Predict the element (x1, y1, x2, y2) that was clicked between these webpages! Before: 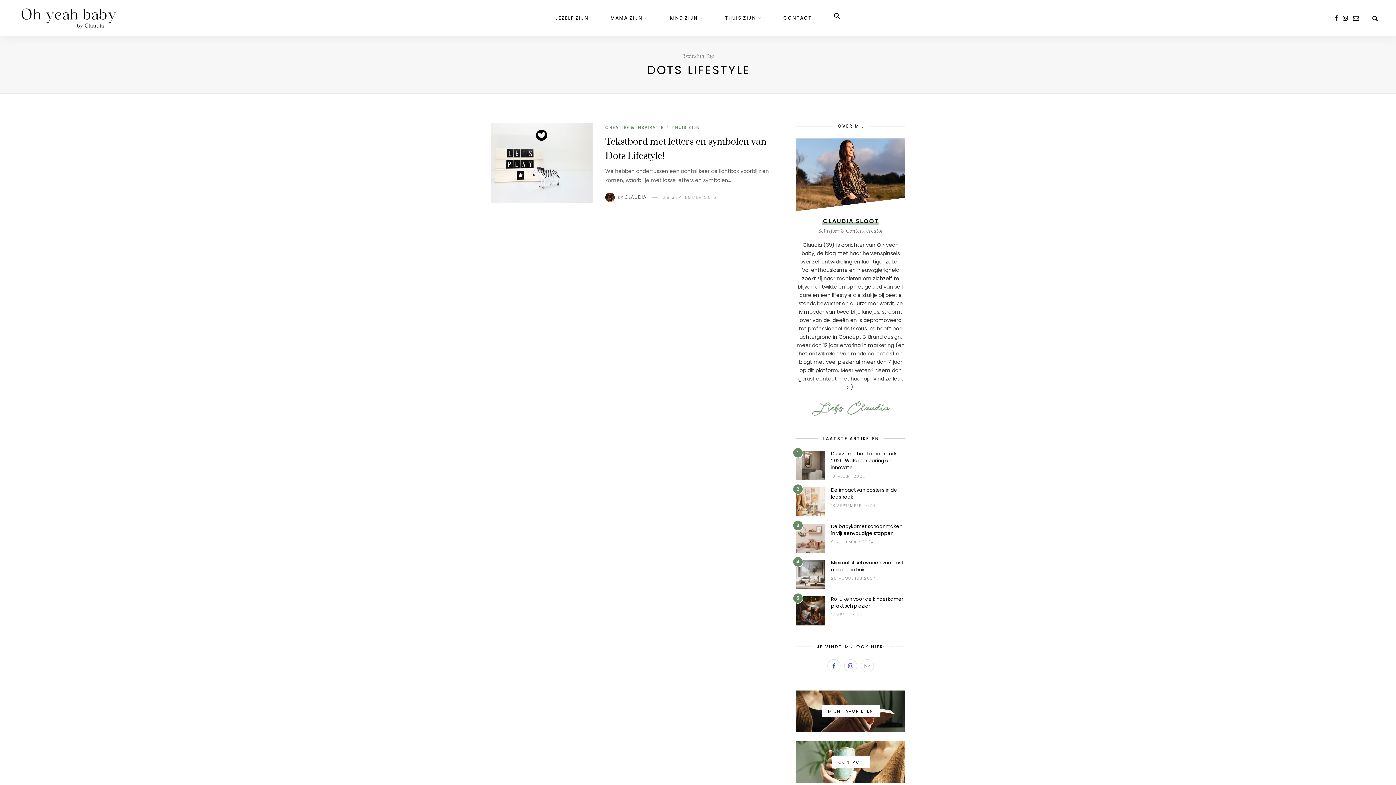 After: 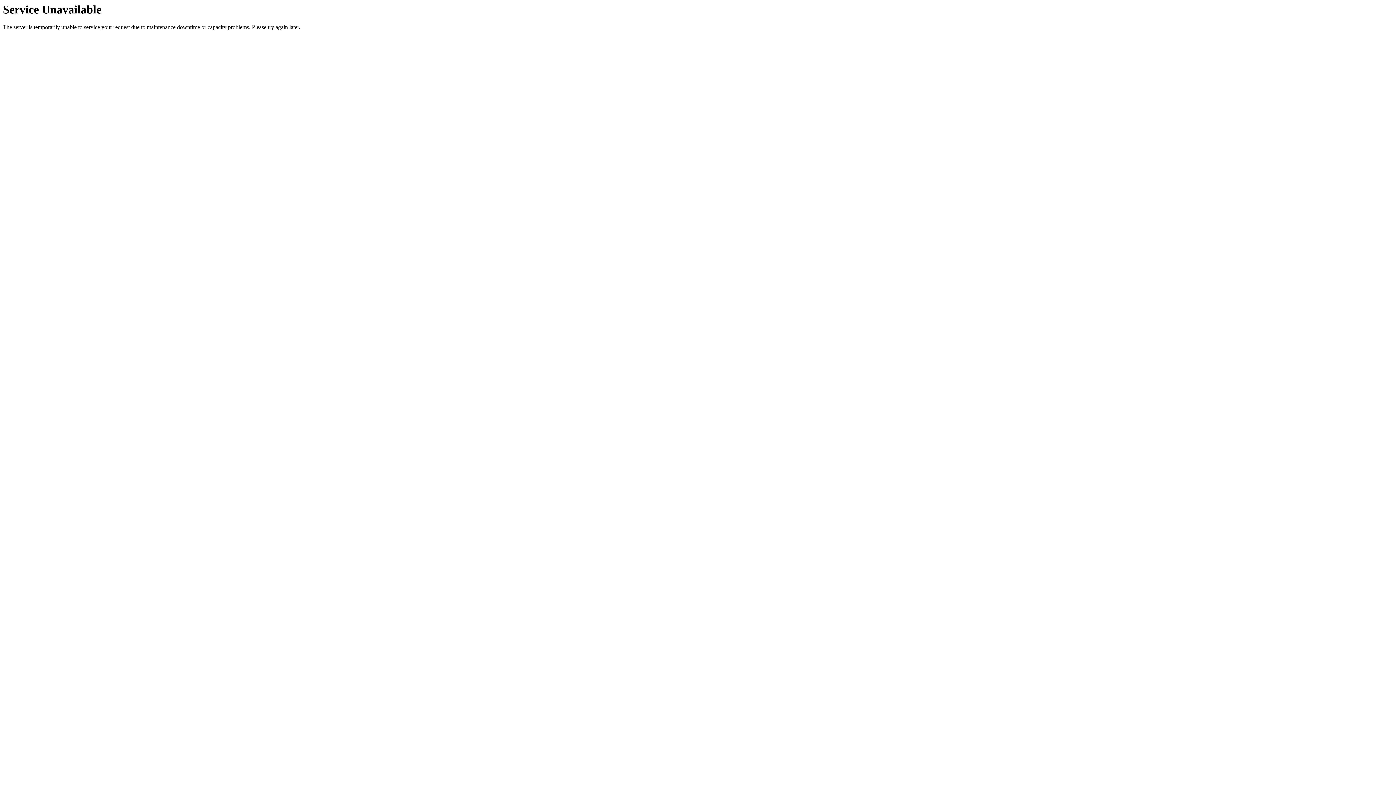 Action: bbox: (831, 595, 904, 609) label: Rolluiken voor de kinderkamer: praktisch plezier